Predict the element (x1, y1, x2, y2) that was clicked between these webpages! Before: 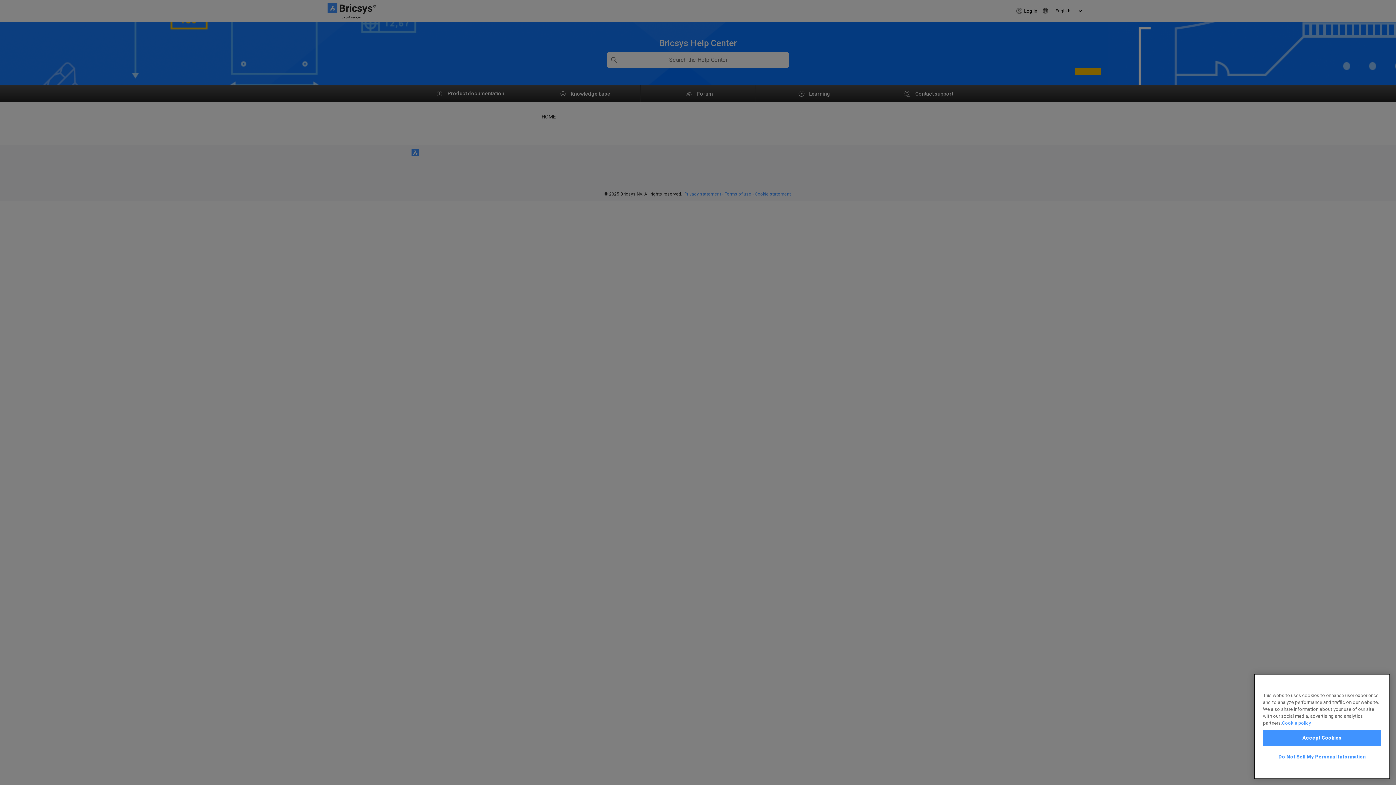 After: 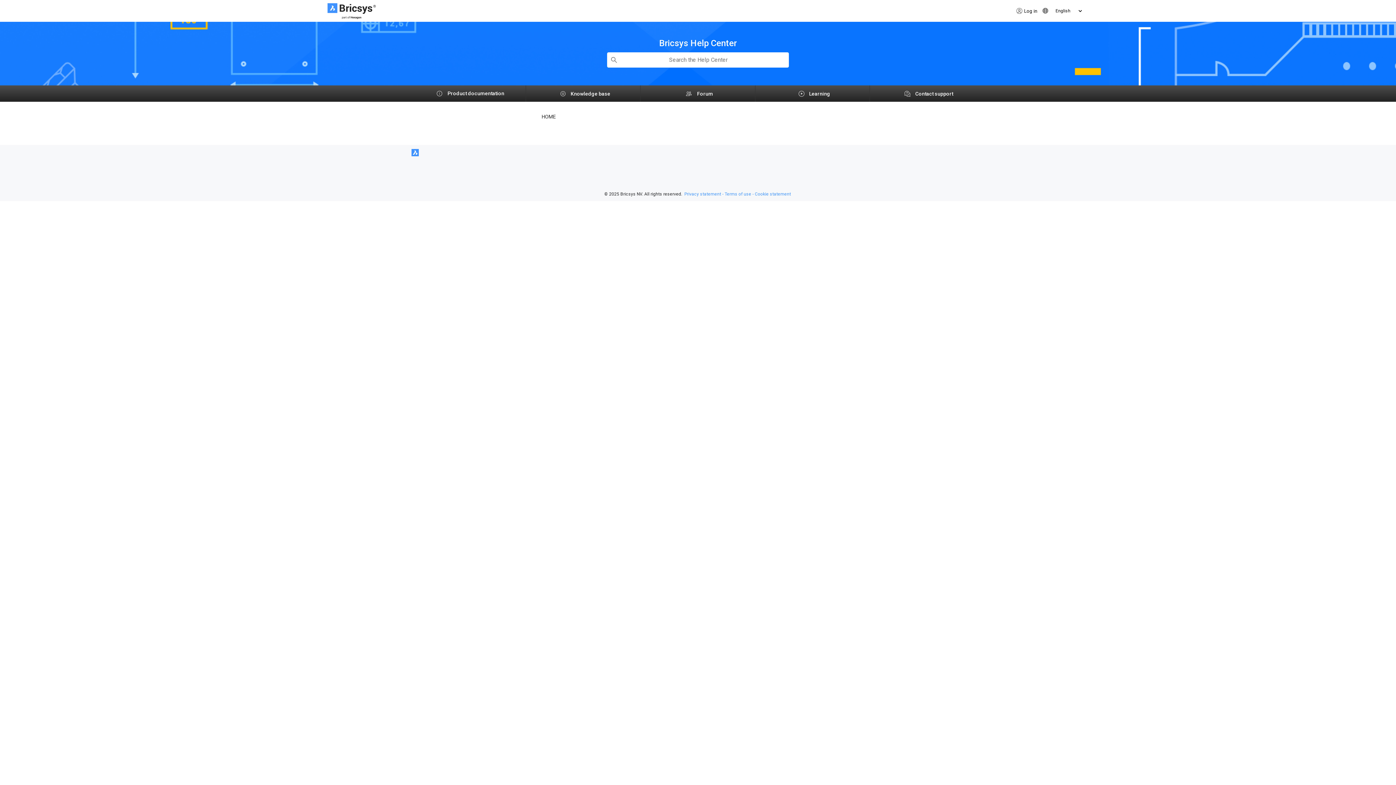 Action: label: Accept Cookies bbox: (1263, 730, 1381, 746)